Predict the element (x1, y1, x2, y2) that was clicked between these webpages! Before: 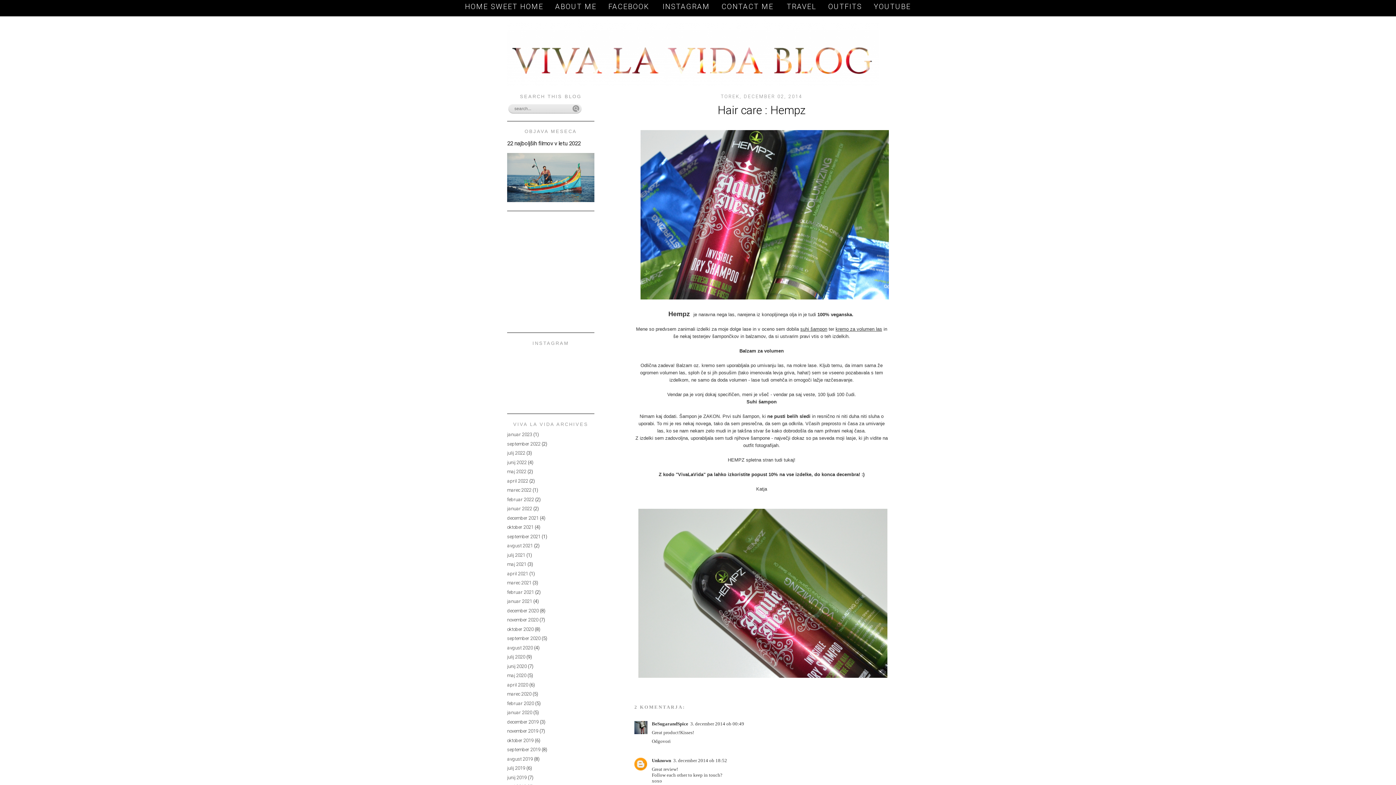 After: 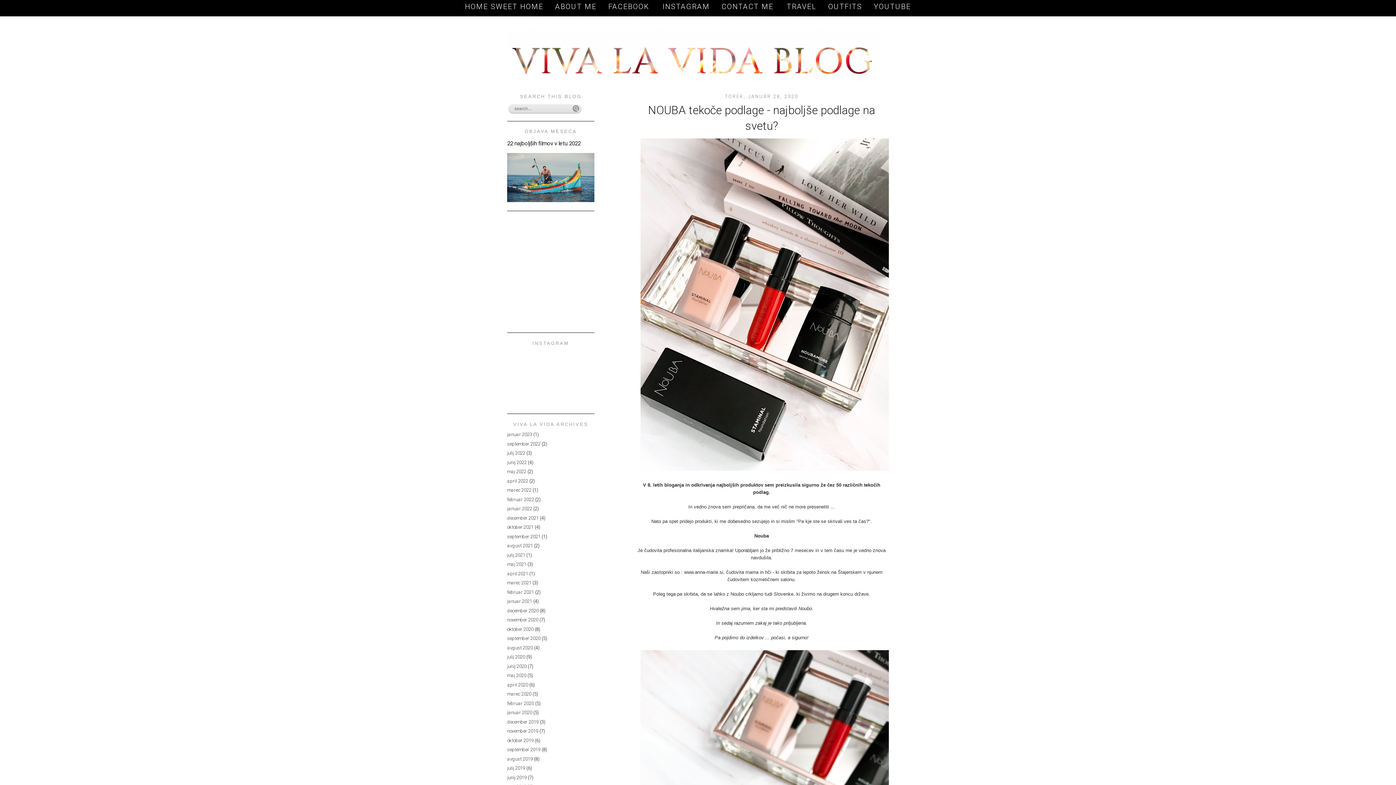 Action: label: januar 2020 bbox: (507, 710, 532, 715)